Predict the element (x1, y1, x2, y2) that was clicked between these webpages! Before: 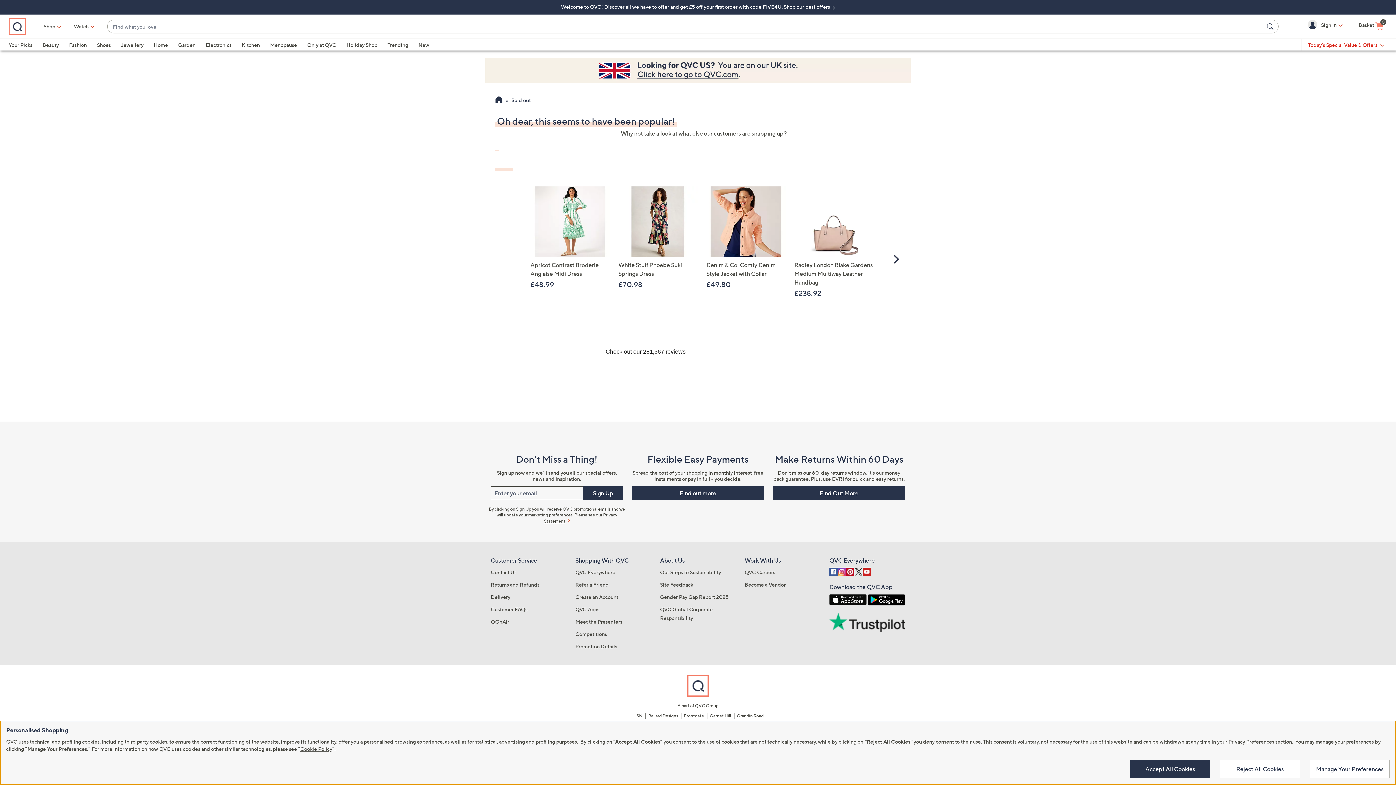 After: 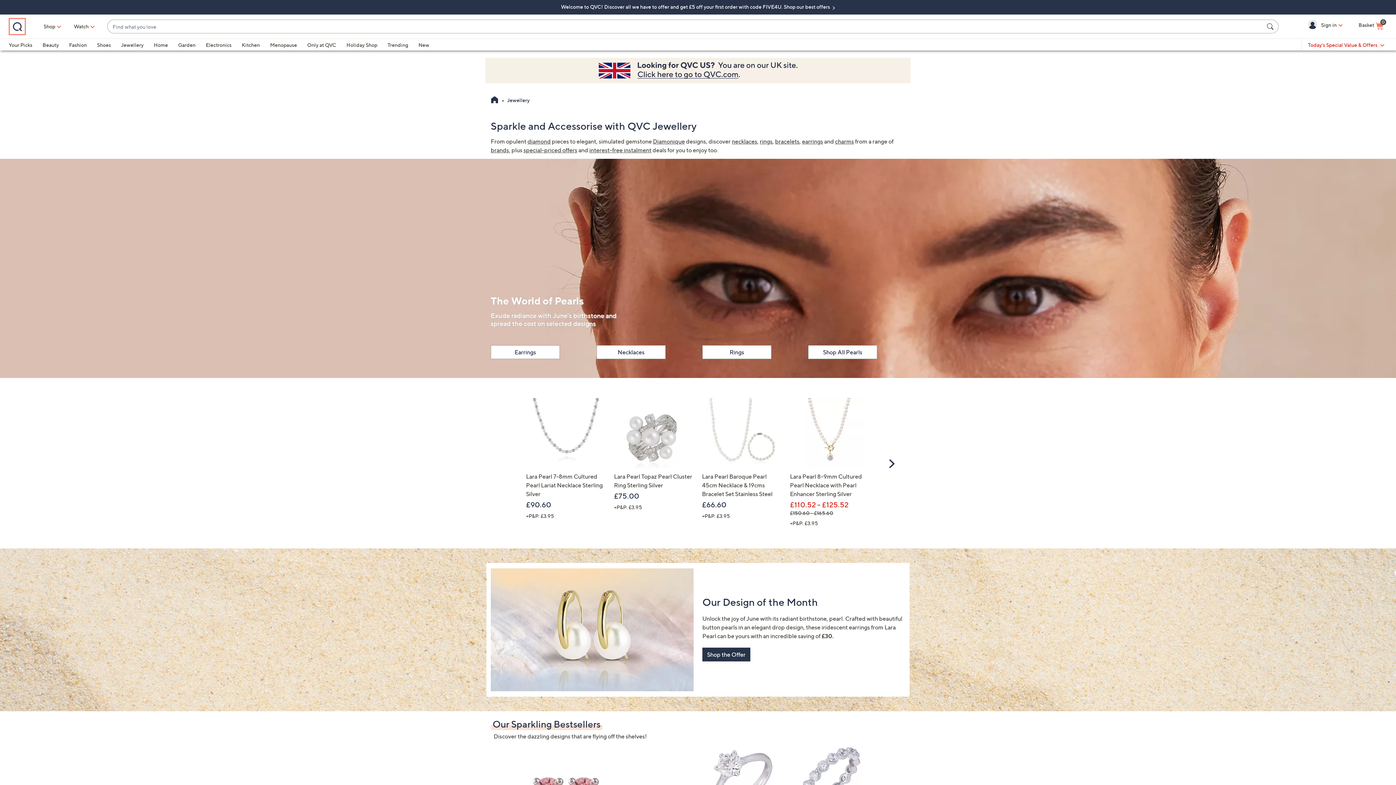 Action: bbox: (121, 41, 143, 48) label: Jewellery